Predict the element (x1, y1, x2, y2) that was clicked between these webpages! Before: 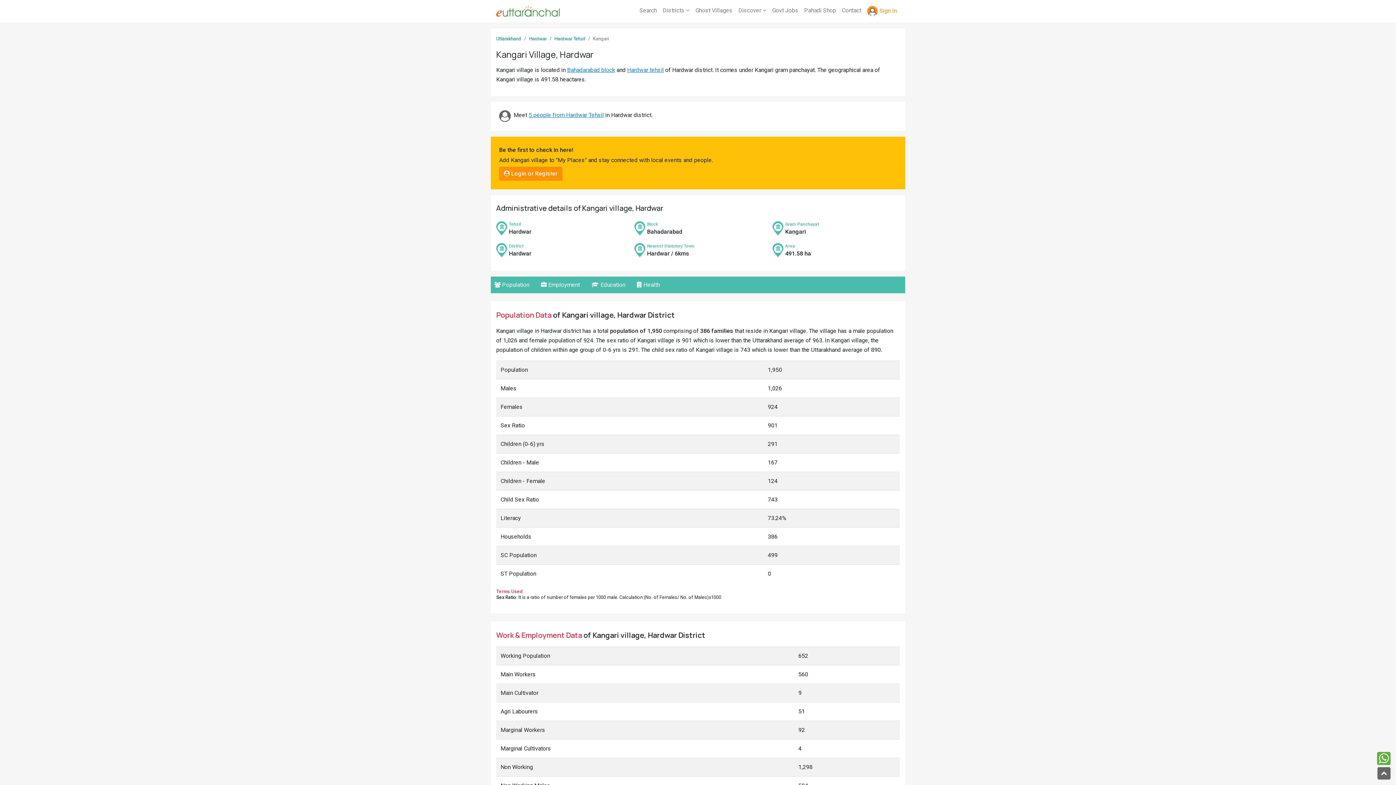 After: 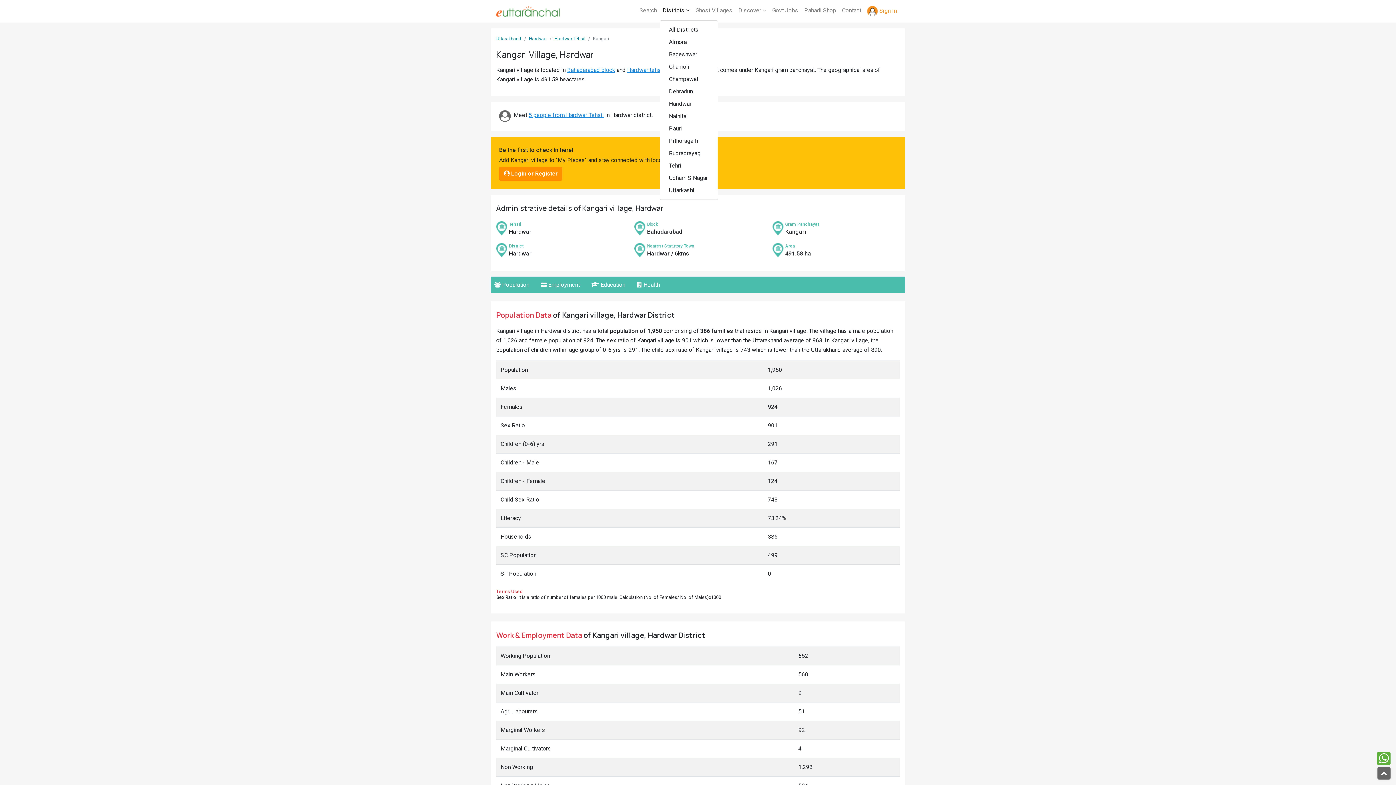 Action: bbox: (660, 2, 692, 18) label: Districts 